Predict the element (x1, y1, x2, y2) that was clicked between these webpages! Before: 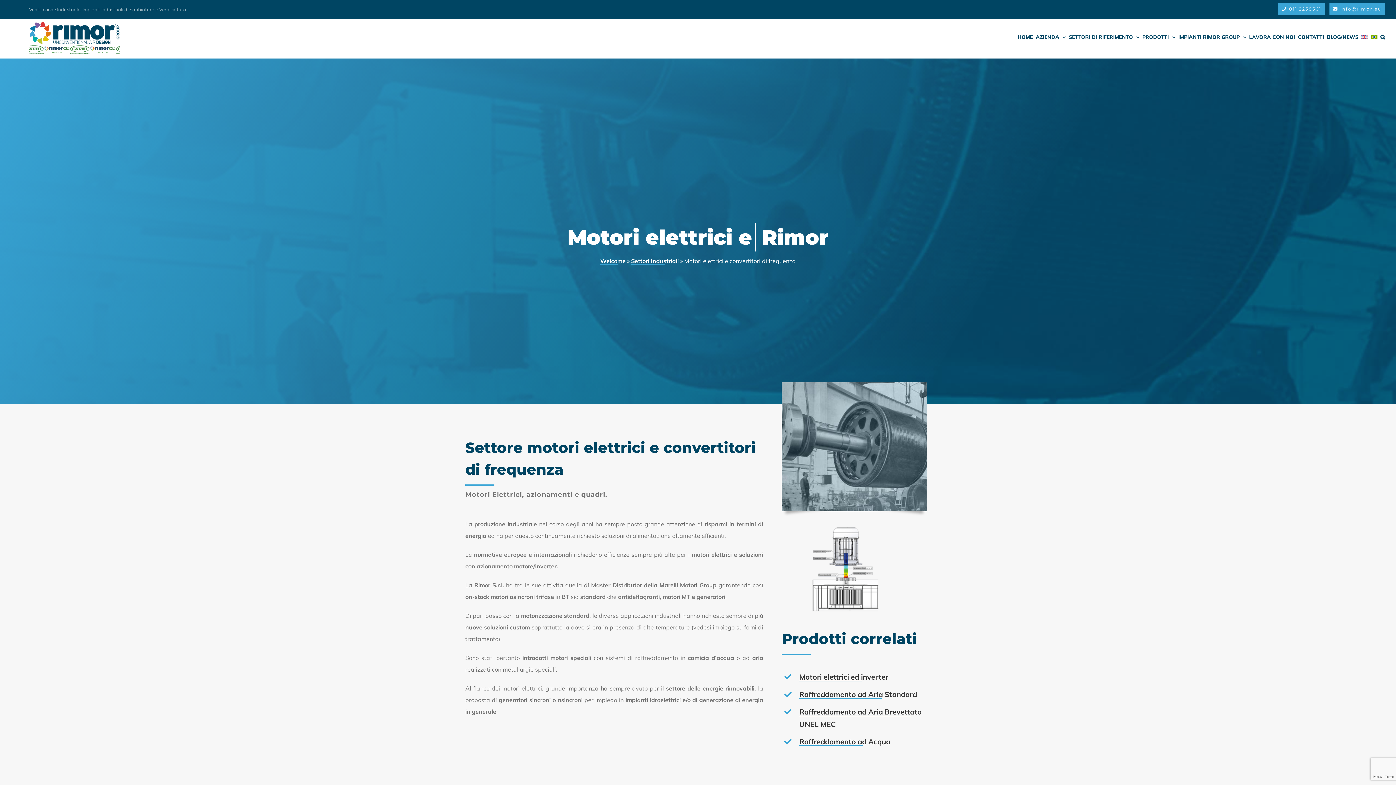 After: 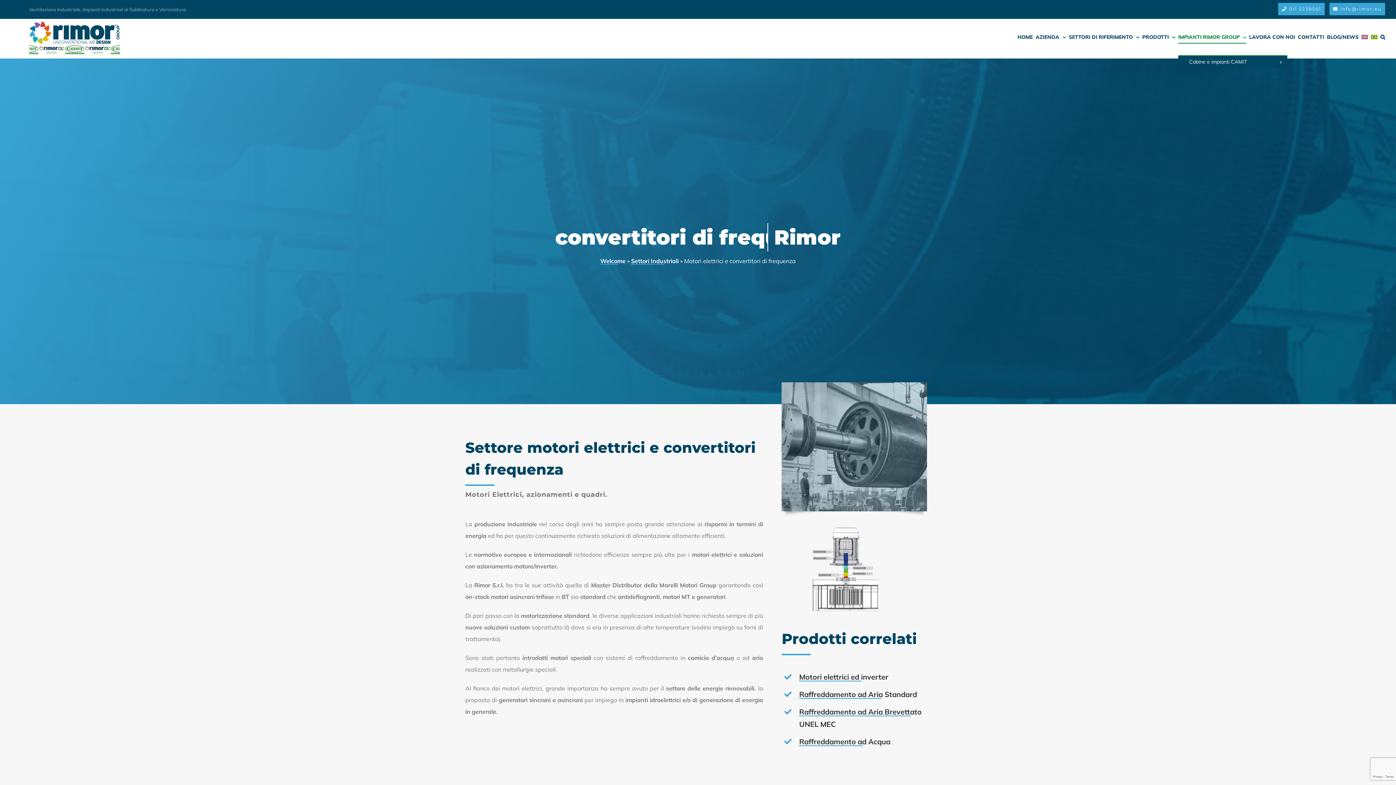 Action: label: IMPIANTI RIMOR GROUP bbox: (1178, 18, 1246, 55)